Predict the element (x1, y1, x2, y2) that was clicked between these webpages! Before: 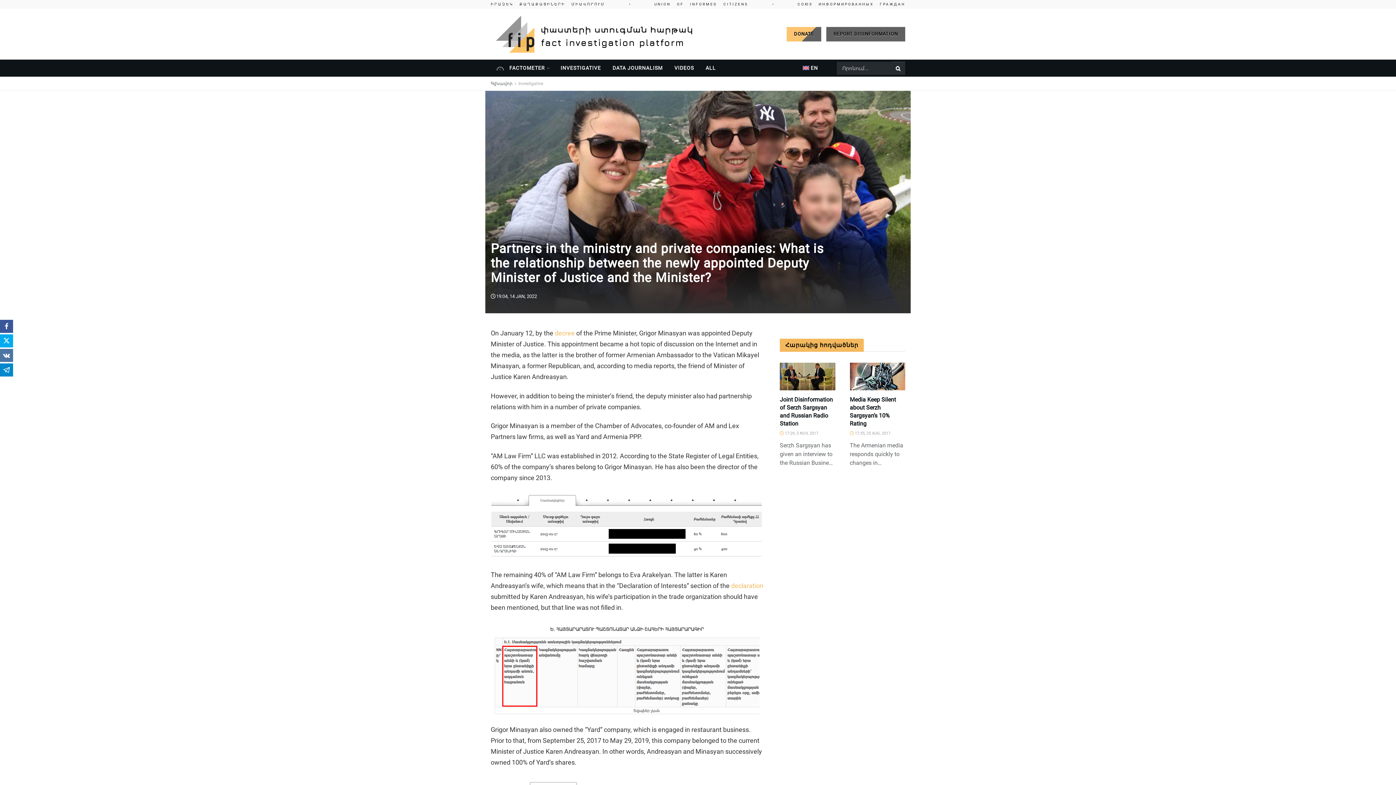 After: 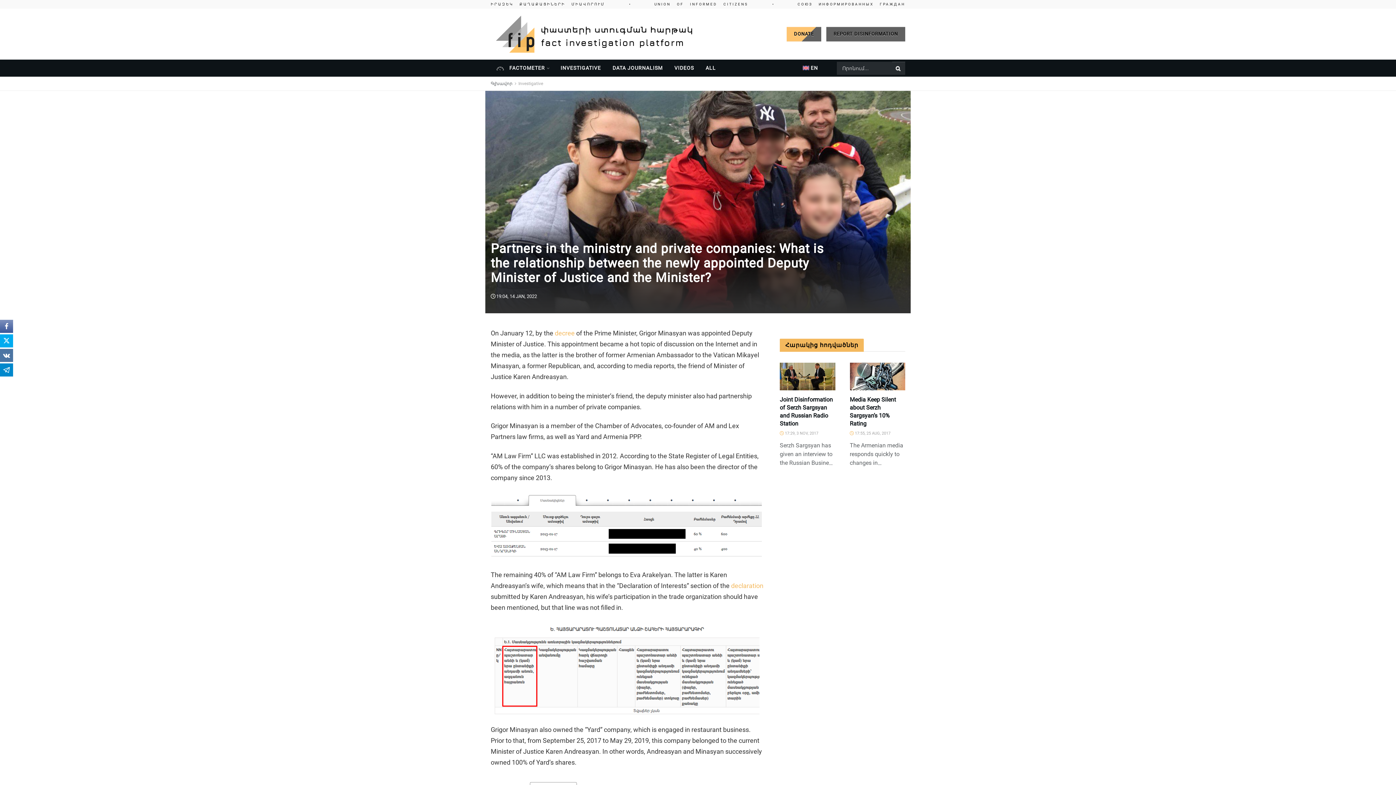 Action: bbox: (0, 320, 13, 333)